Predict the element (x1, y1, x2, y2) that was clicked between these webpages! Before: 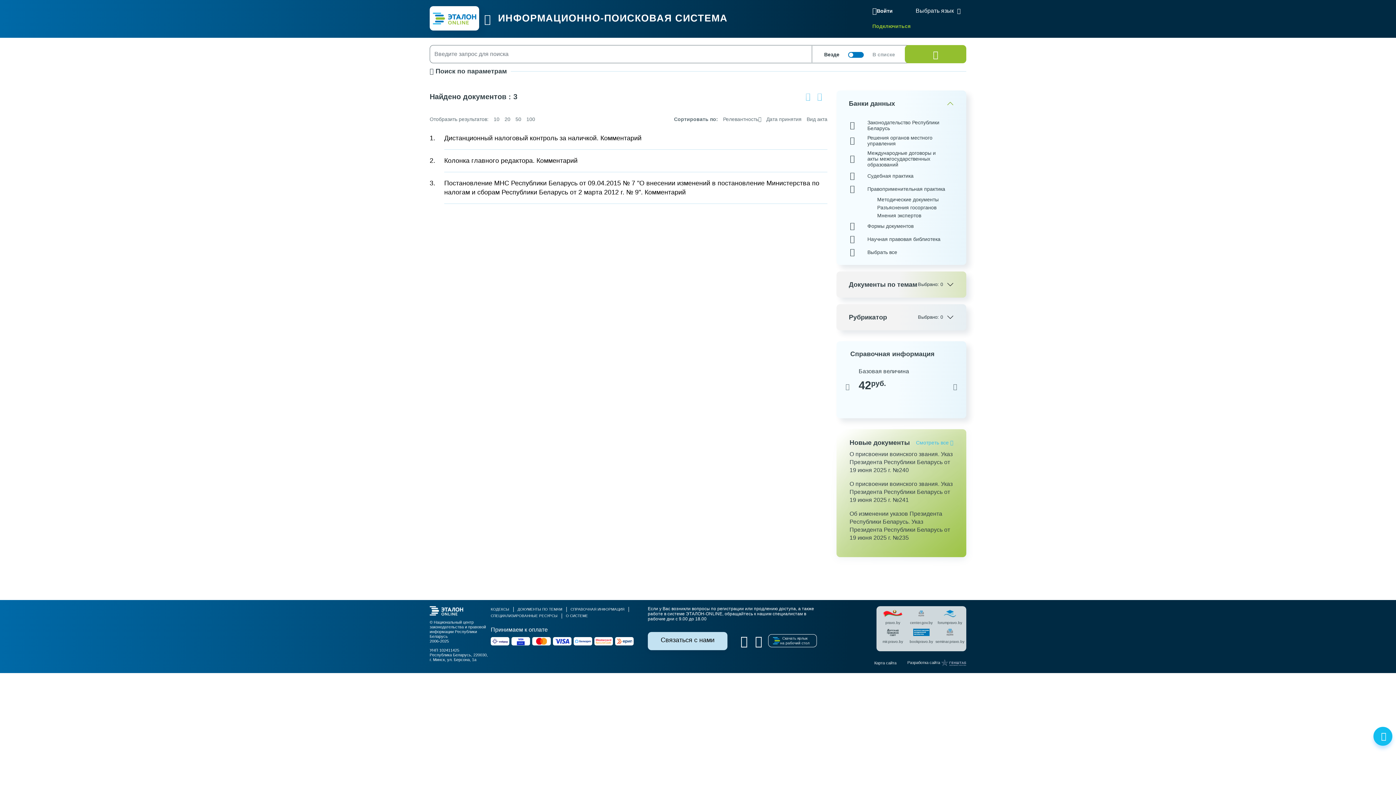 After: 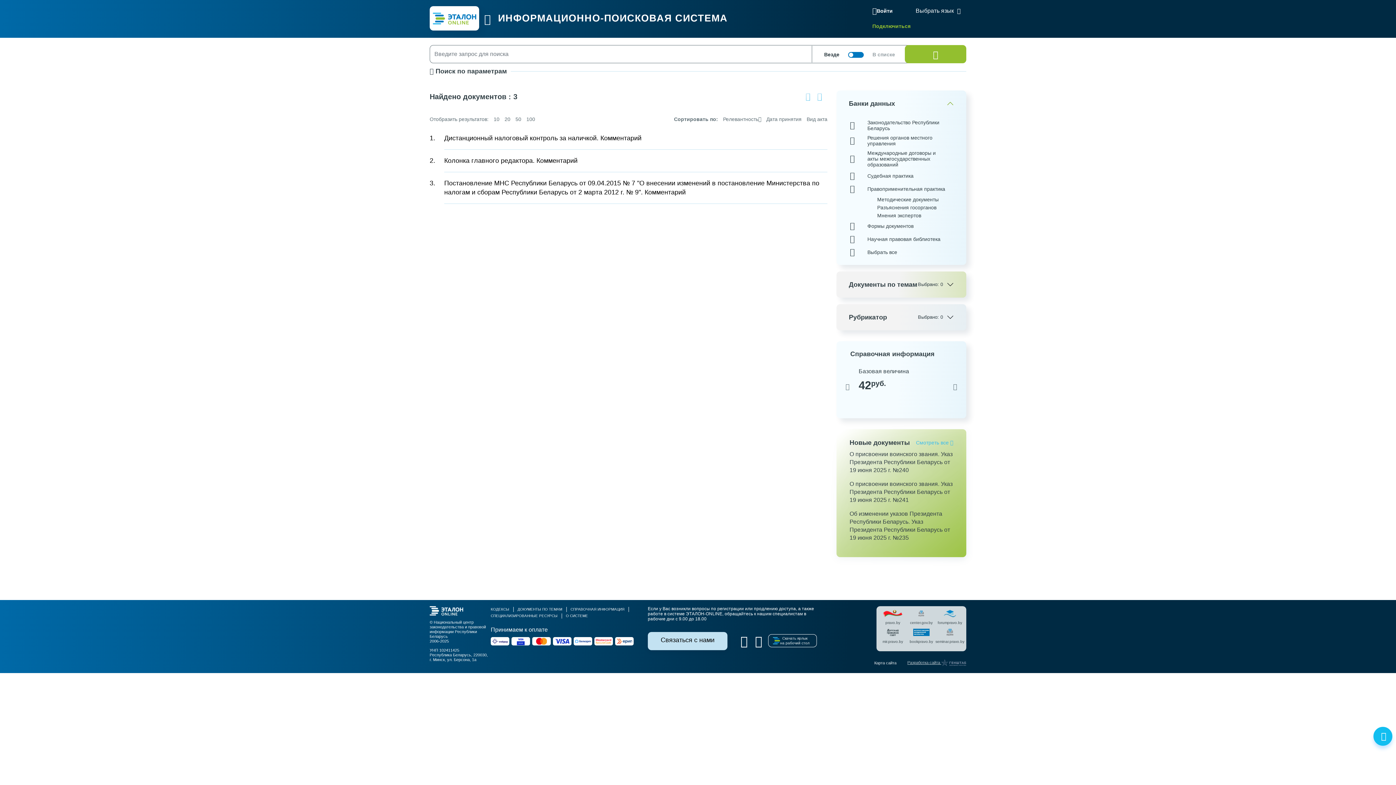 Action: label: Разработка сайта  bbox: (907, 659, 966, 666)